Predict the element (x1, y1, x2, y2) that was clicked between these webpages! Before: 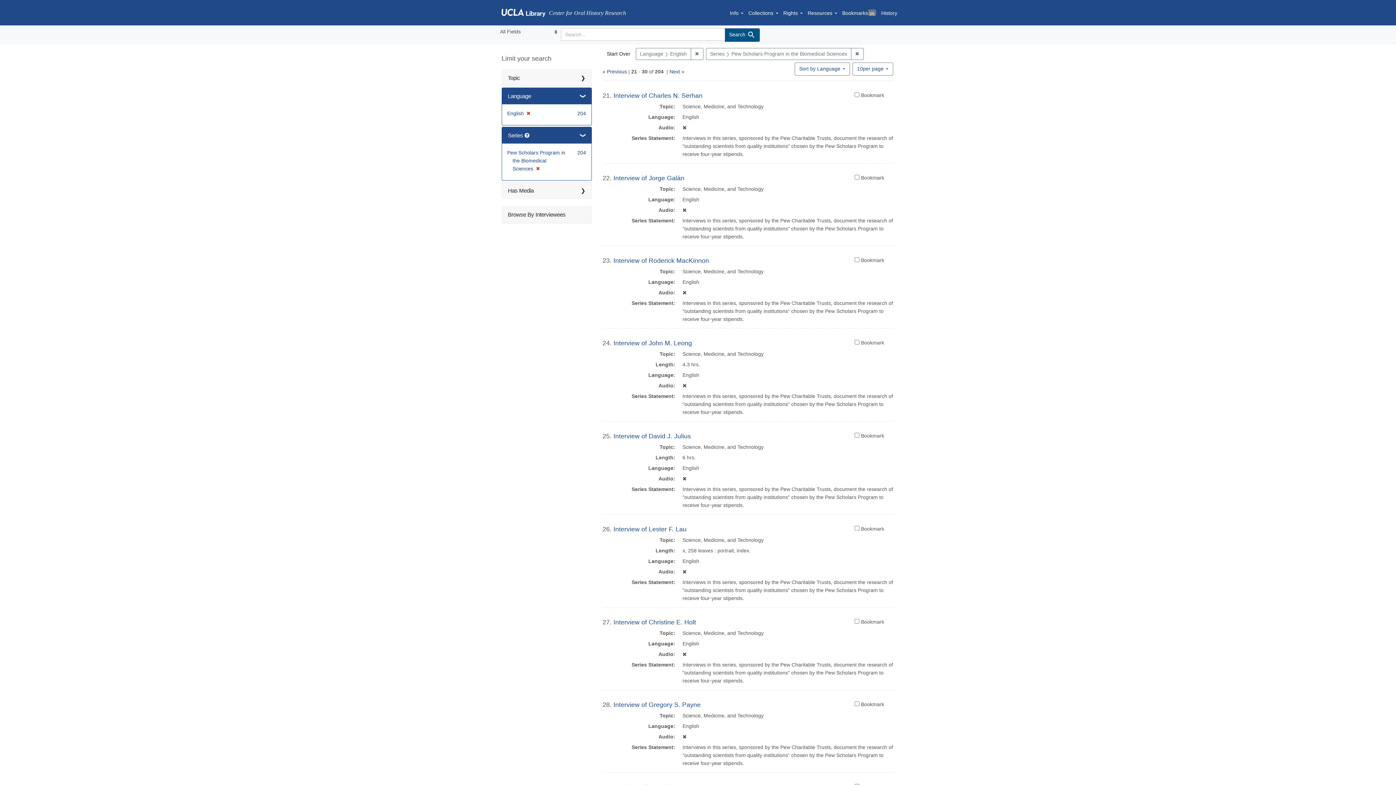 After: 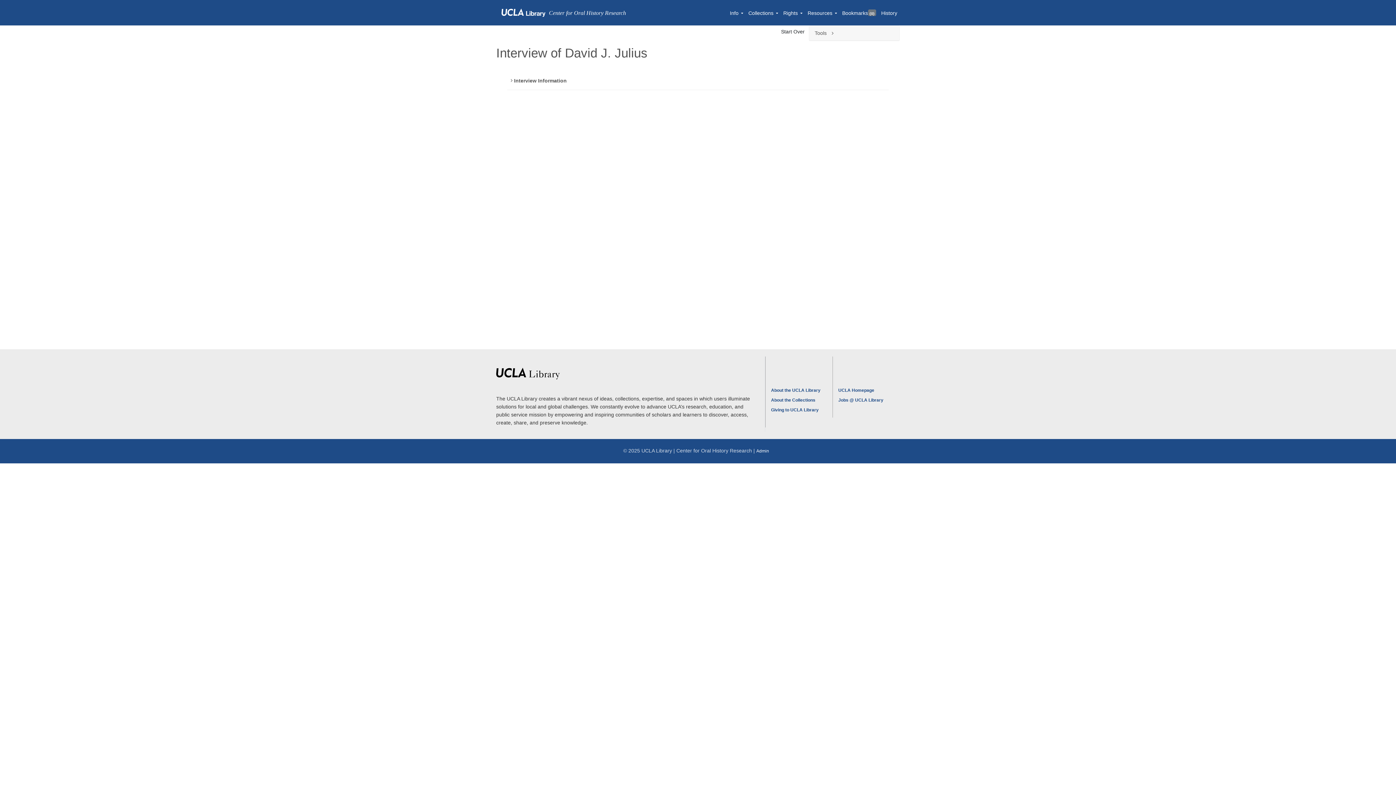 Action: label: Interview of David J. Julius bbox: (613, 432, 691, 440)